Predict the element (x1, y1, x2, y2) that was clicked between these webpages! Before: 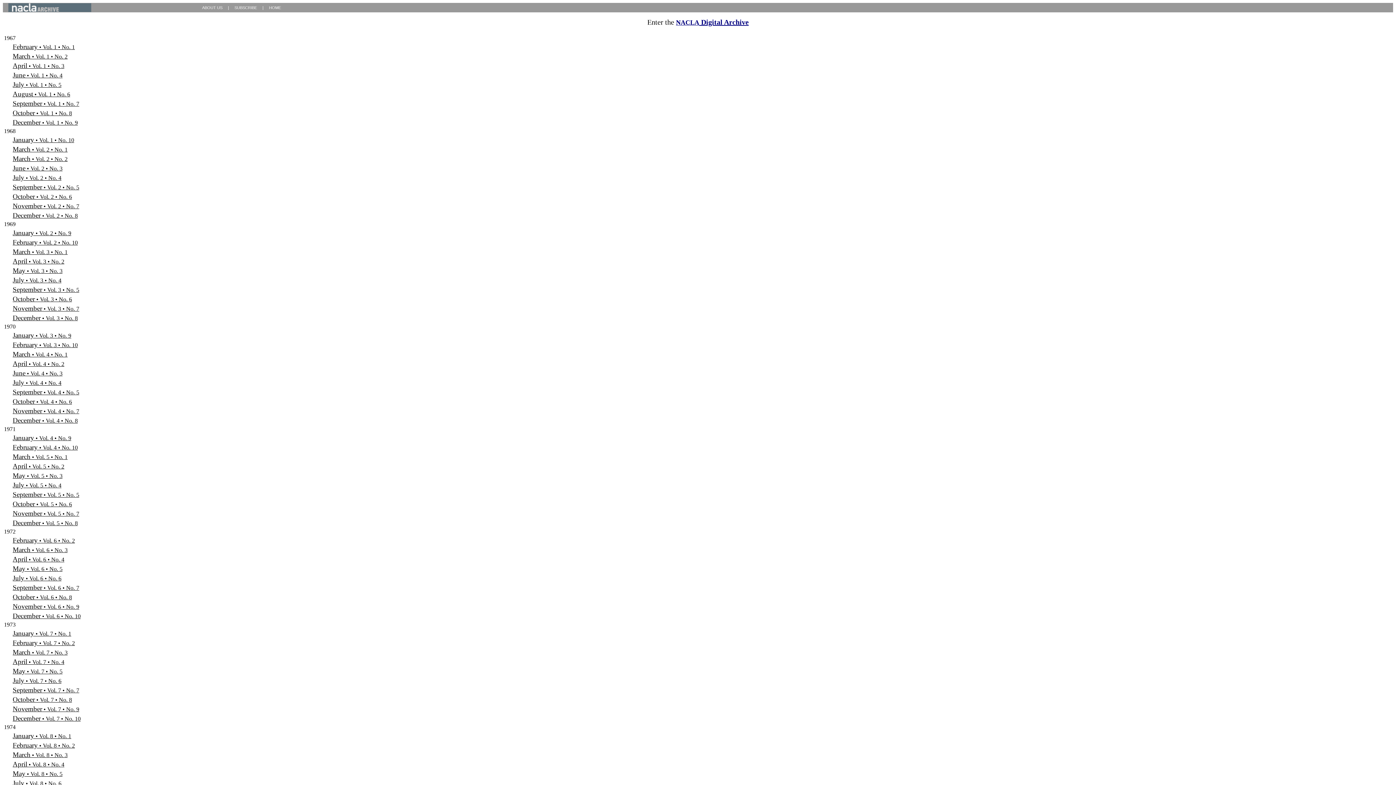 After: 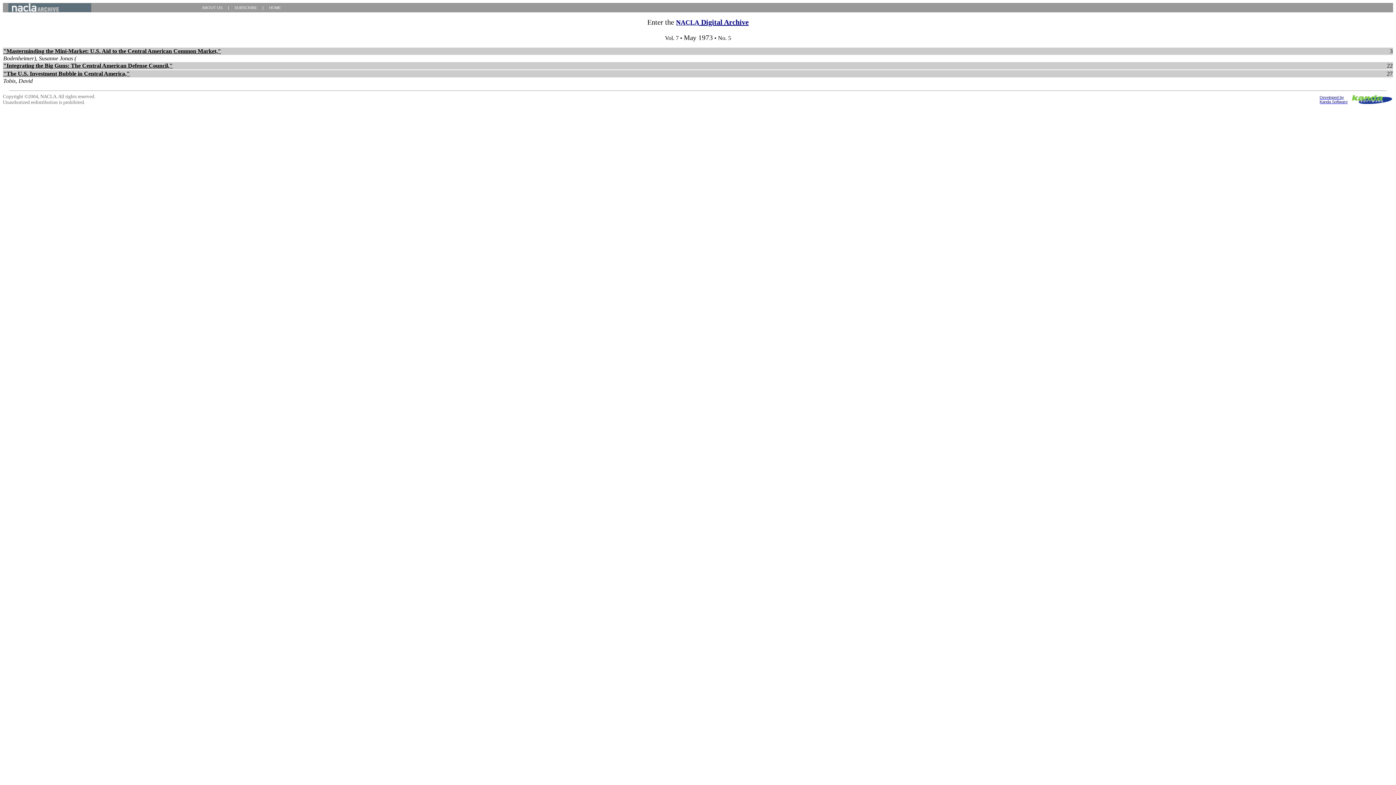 Action: label: May • Vol. 7 • No. 5 bbox: (12, 668, 62, 674)